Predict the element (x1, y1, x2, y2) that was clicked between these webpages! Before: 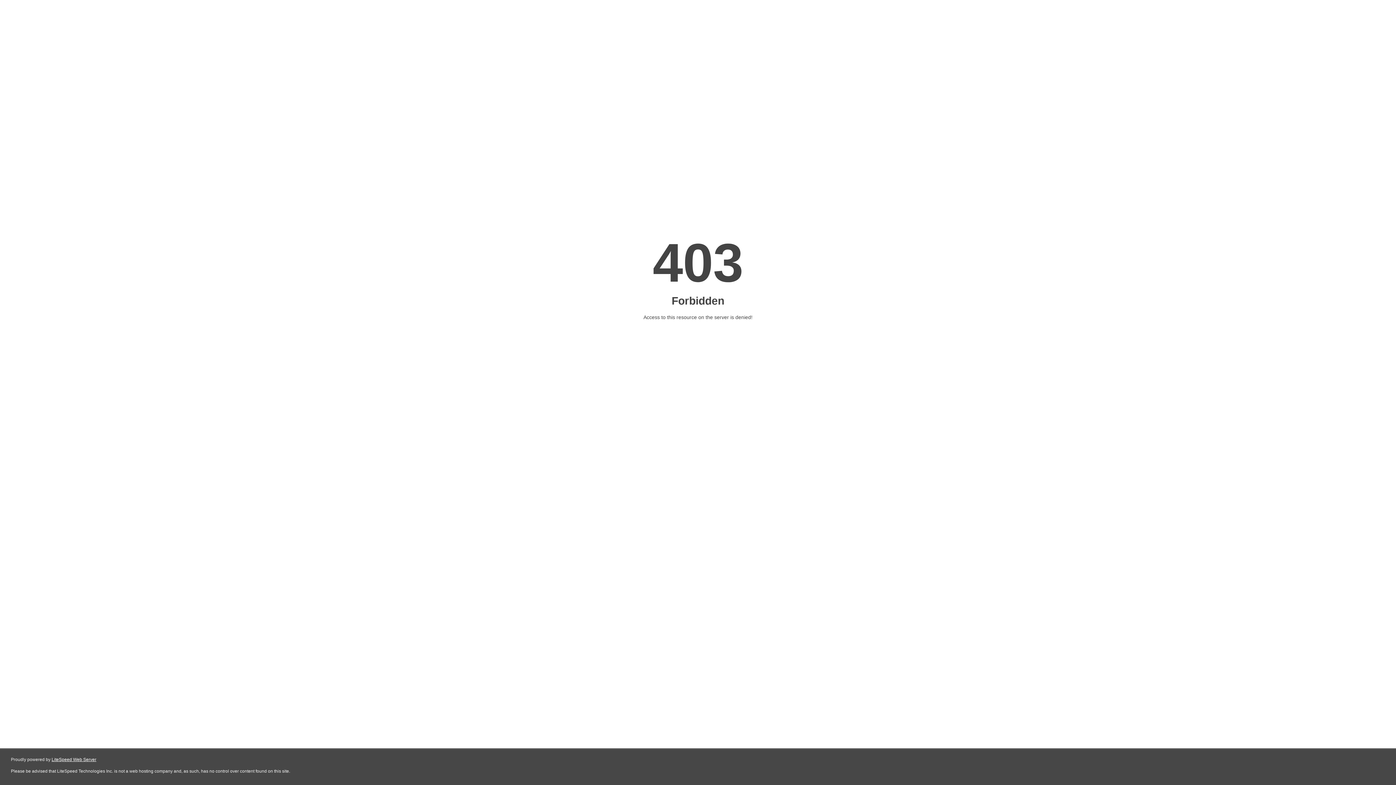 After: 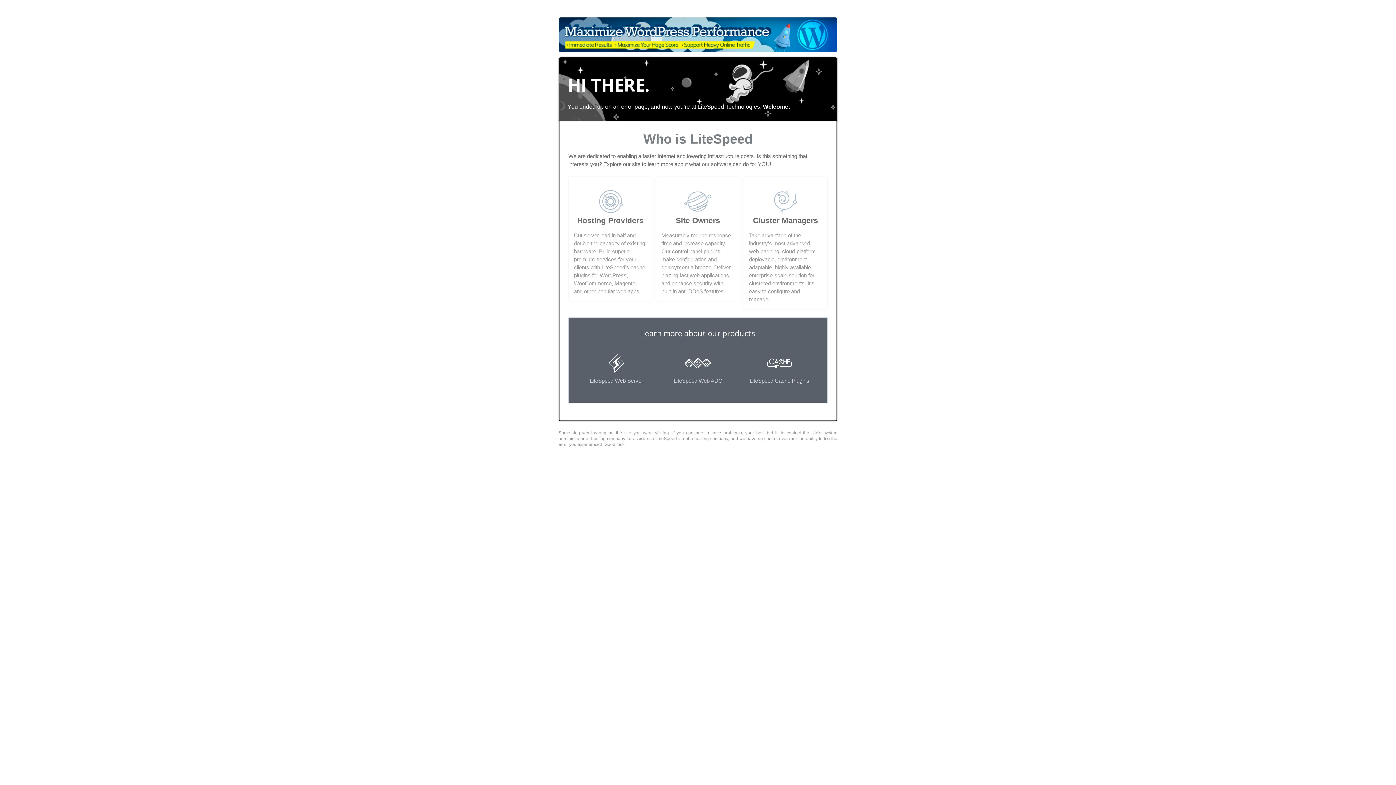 Action: bbox: (51, 757, 96, 762) label: LiteSpeed Web Server